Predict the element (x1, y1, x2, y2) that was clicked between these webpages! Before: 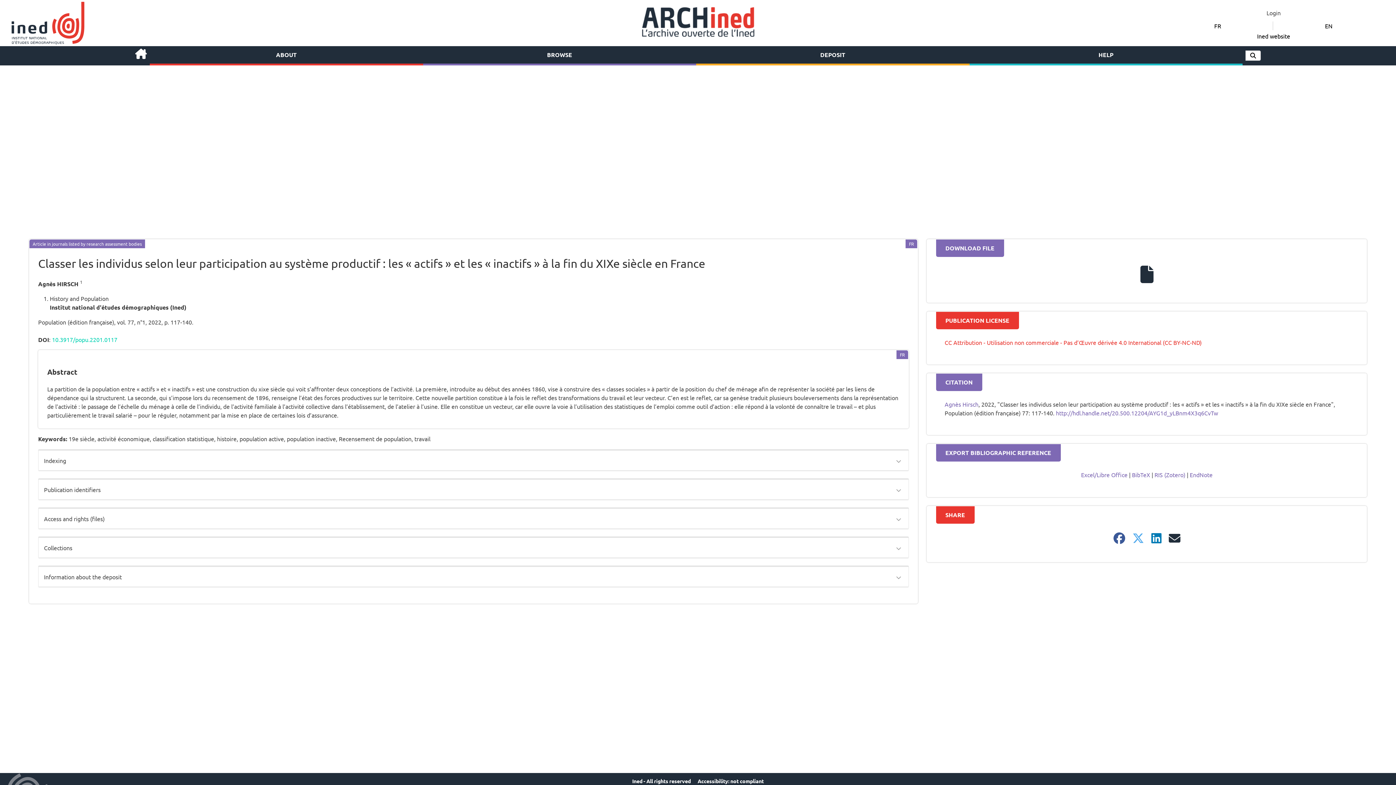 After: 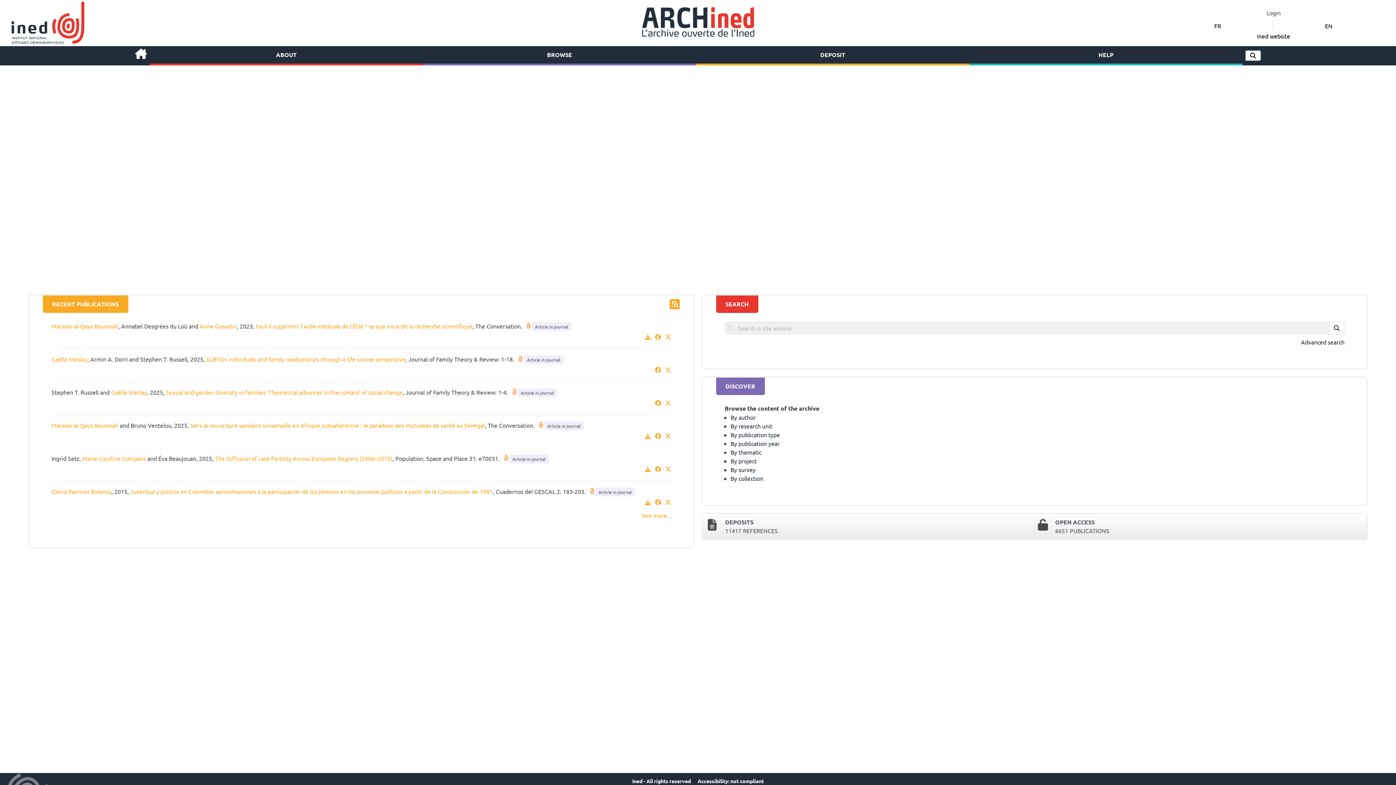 Action: bbox: (11, 0, 84, 46)